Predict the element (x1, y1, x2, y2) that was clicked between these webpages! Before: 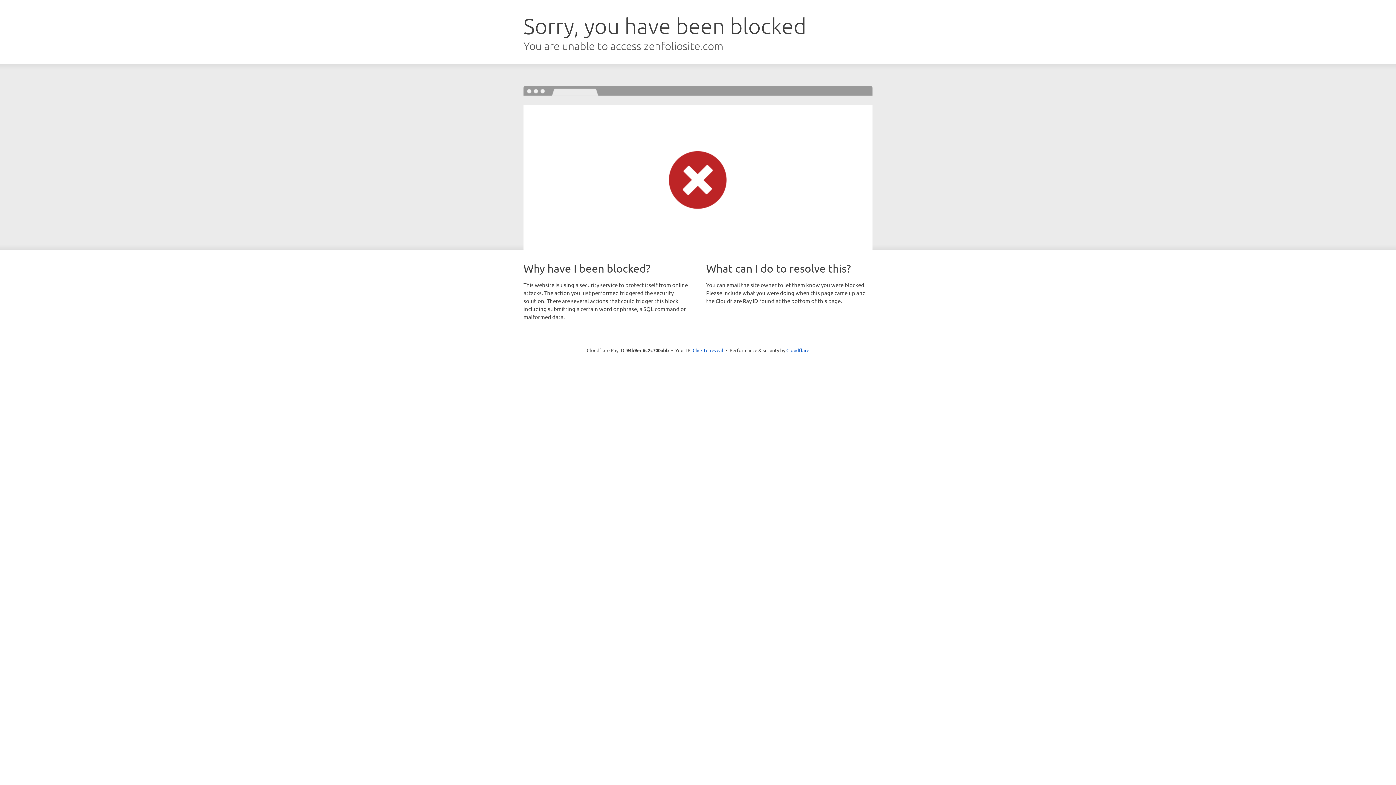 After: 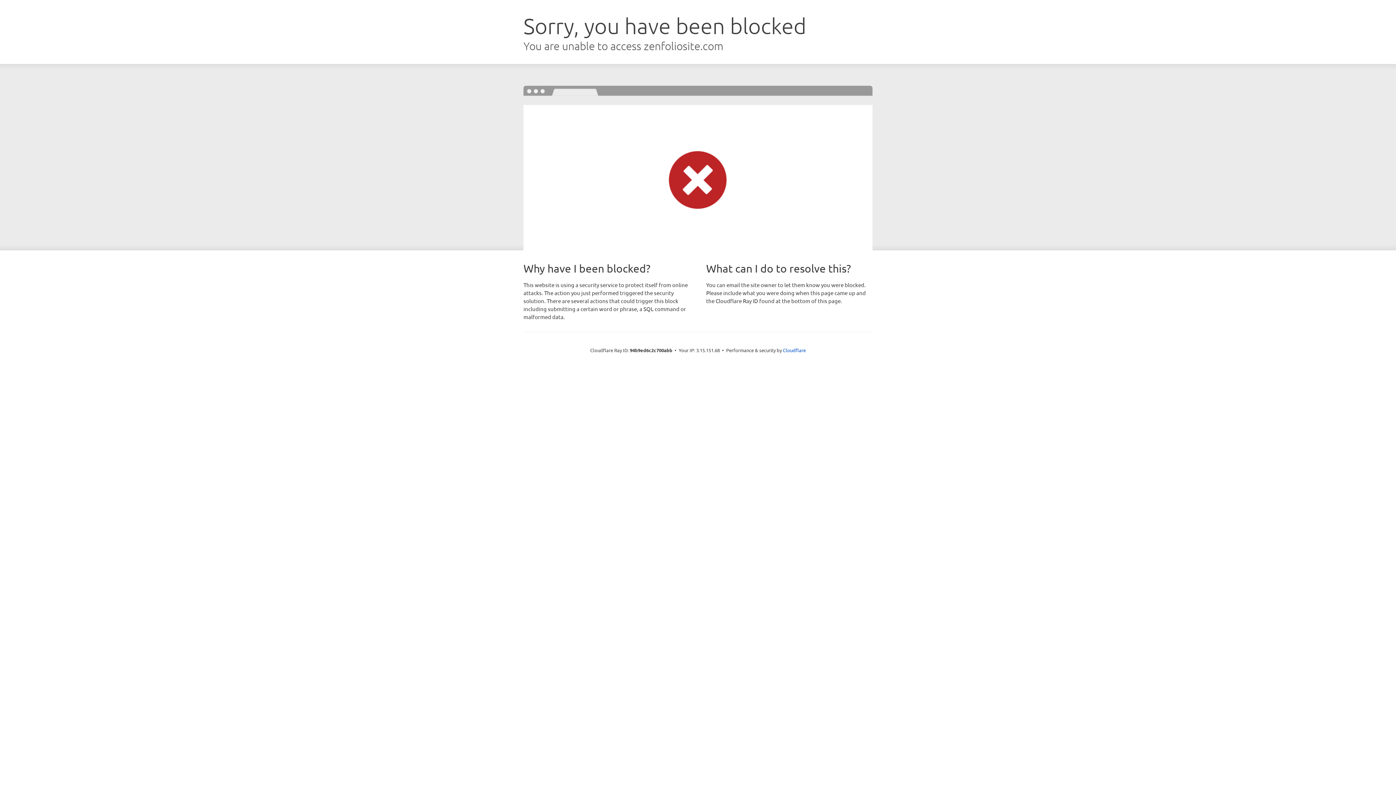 Action: bbox: (692, 346, 723, 353) label: Click to reveal